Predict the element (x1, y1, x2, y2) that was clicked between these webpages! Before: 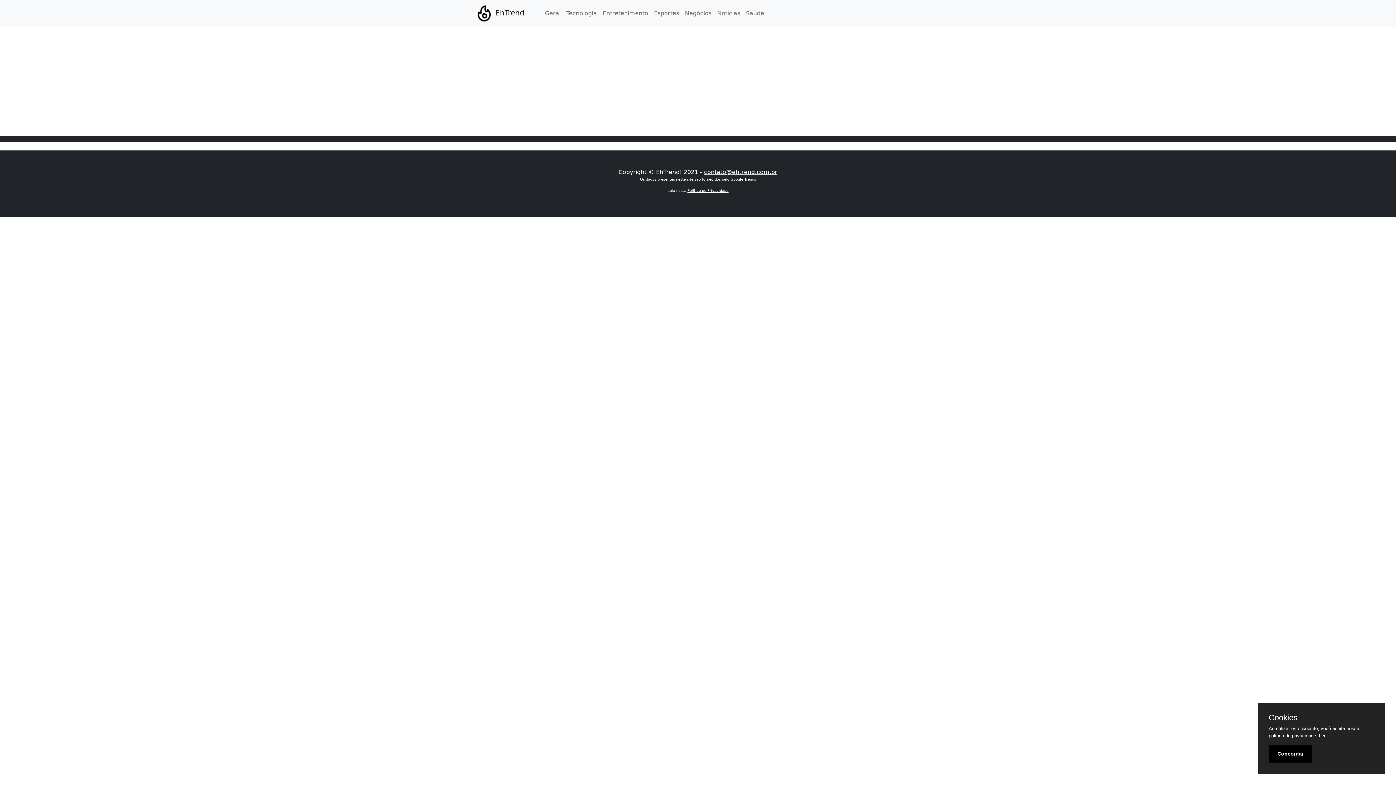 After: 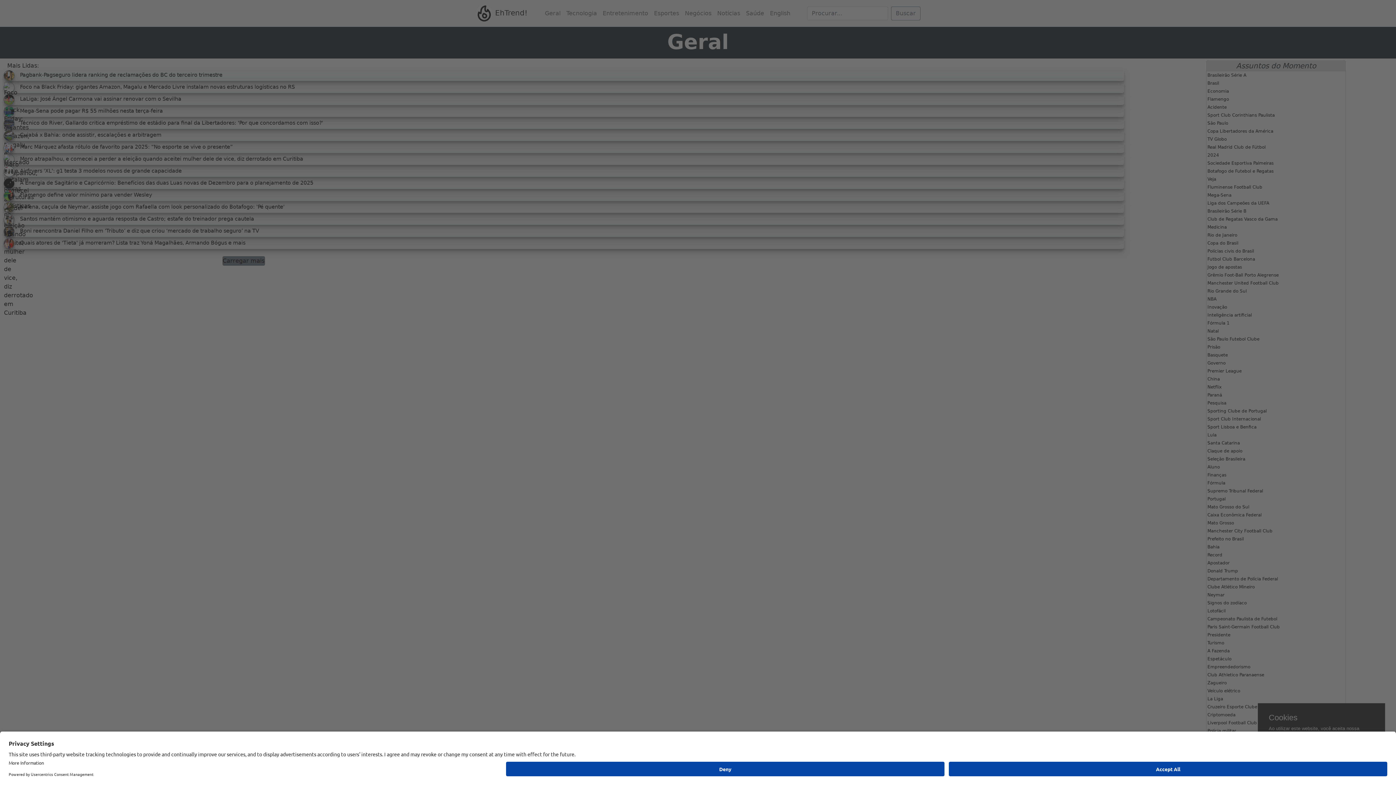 Action: bbox: (475, 2, 527, 24) label:  EhTrend!